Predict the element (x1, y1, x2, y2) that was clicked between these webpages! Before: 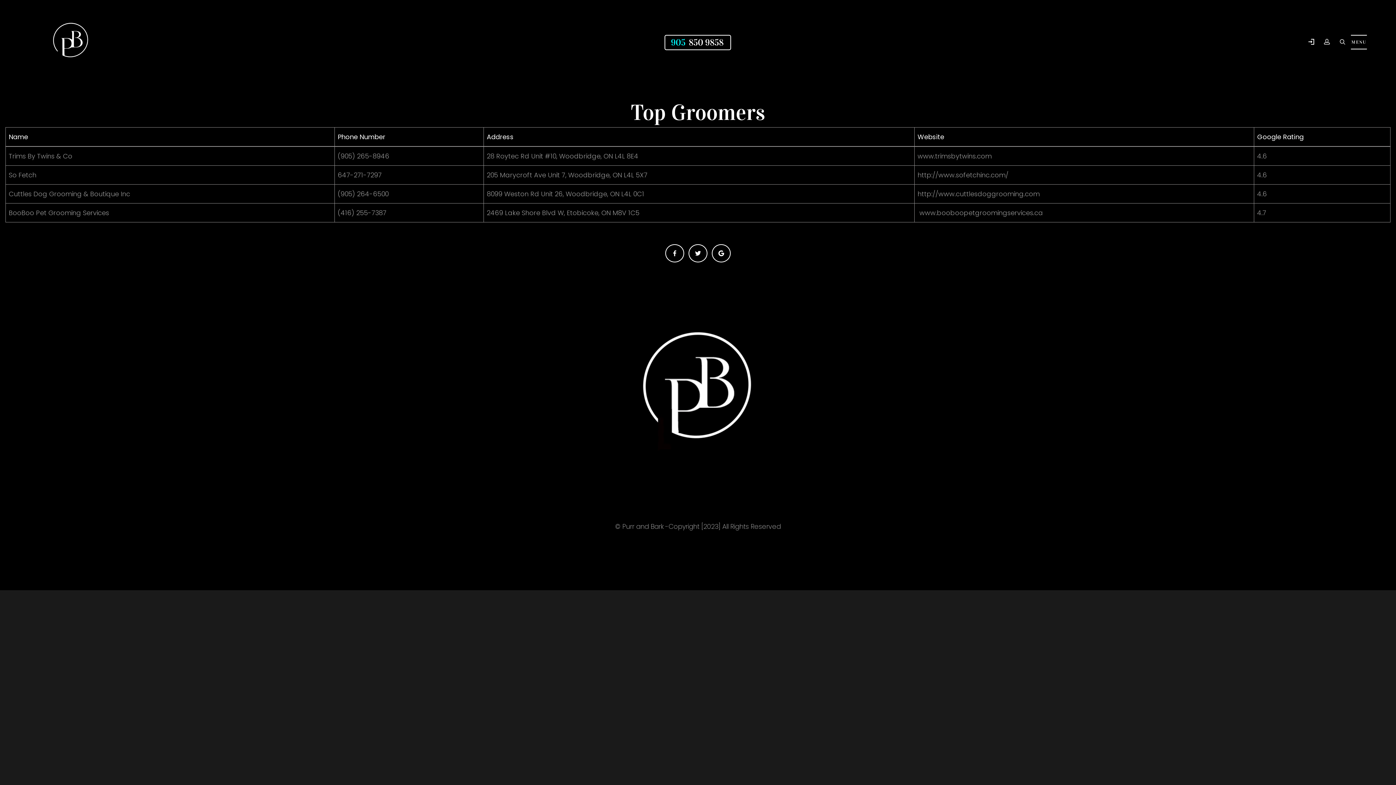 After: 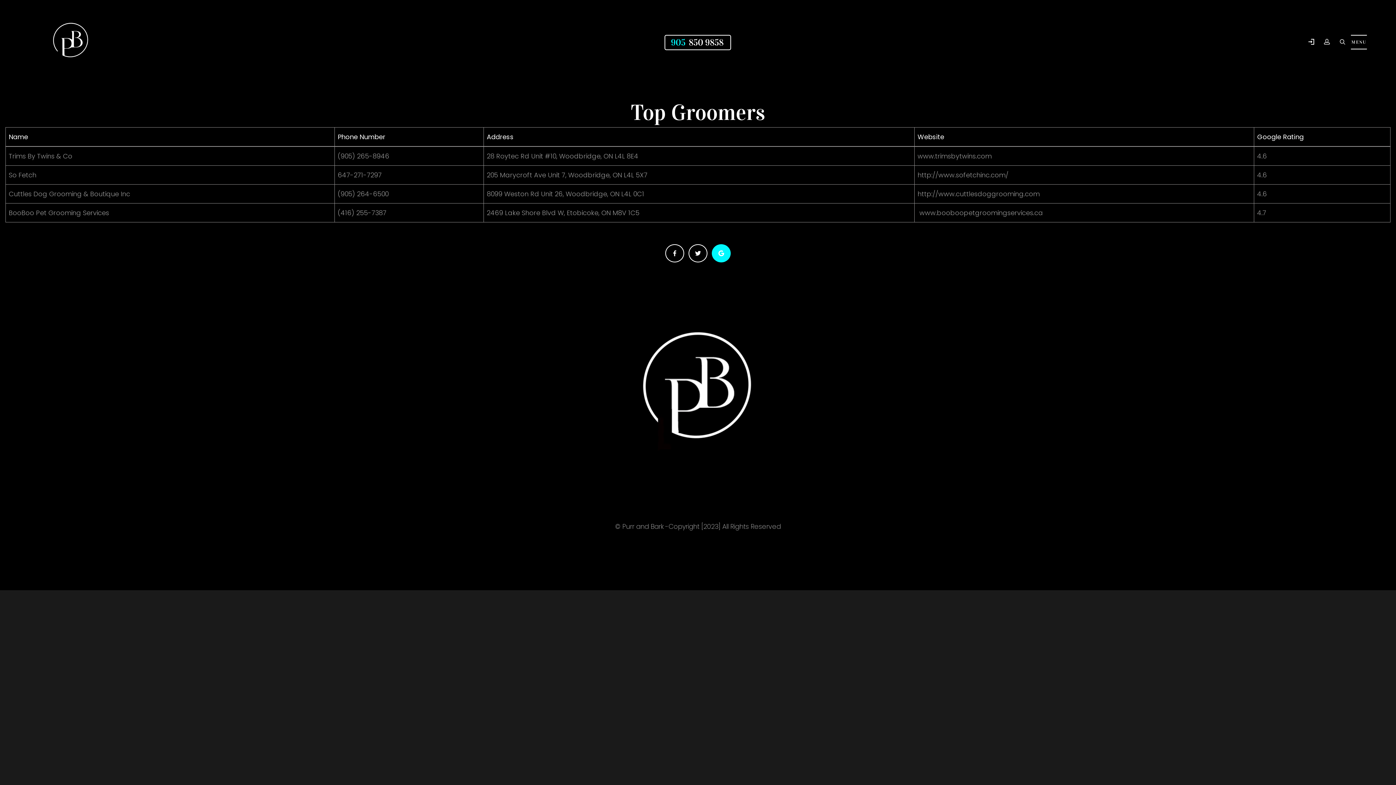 Action: bbox: (711, 244, 730, 262)